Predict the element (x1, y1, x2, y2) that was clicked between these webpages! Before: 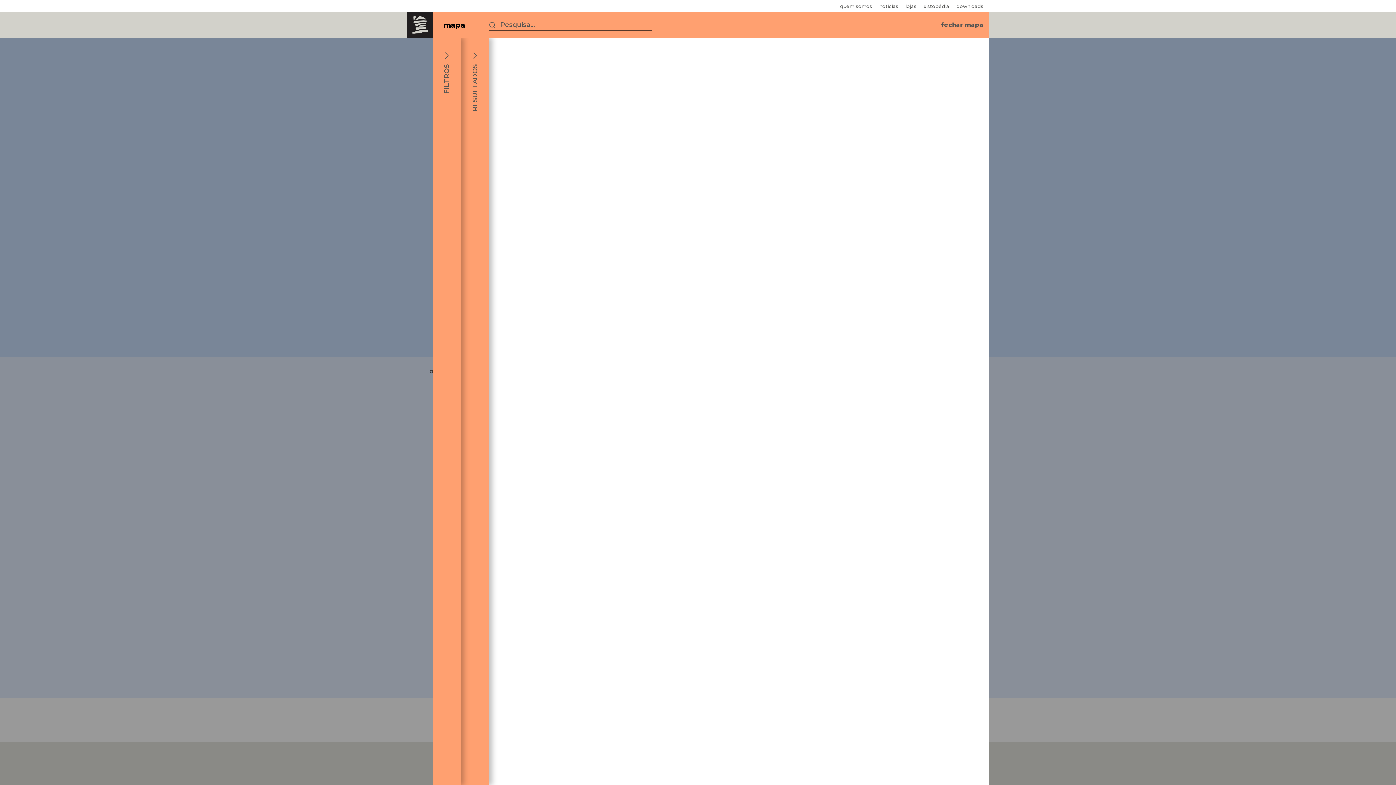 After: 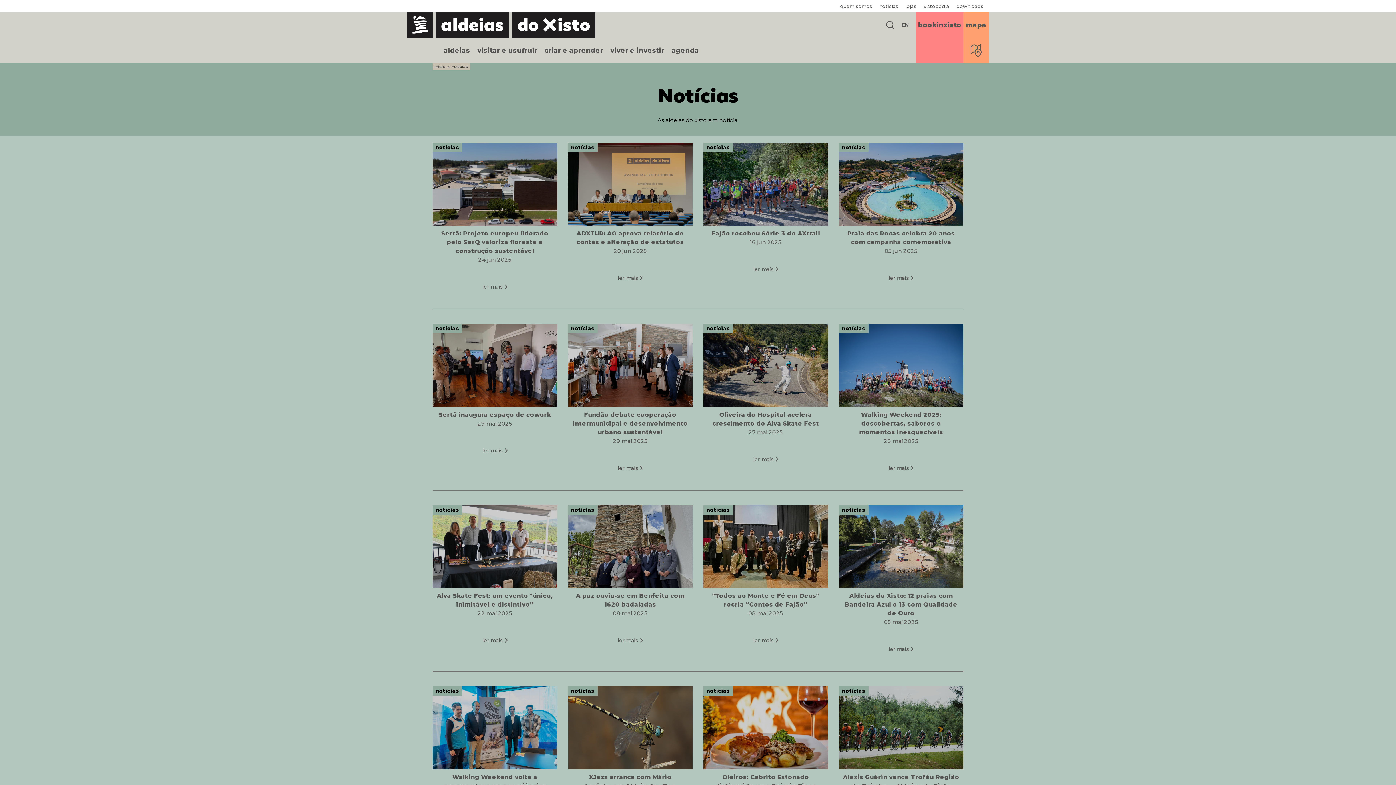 Action: label: notícias bbox: (879, 0, 898, 12)